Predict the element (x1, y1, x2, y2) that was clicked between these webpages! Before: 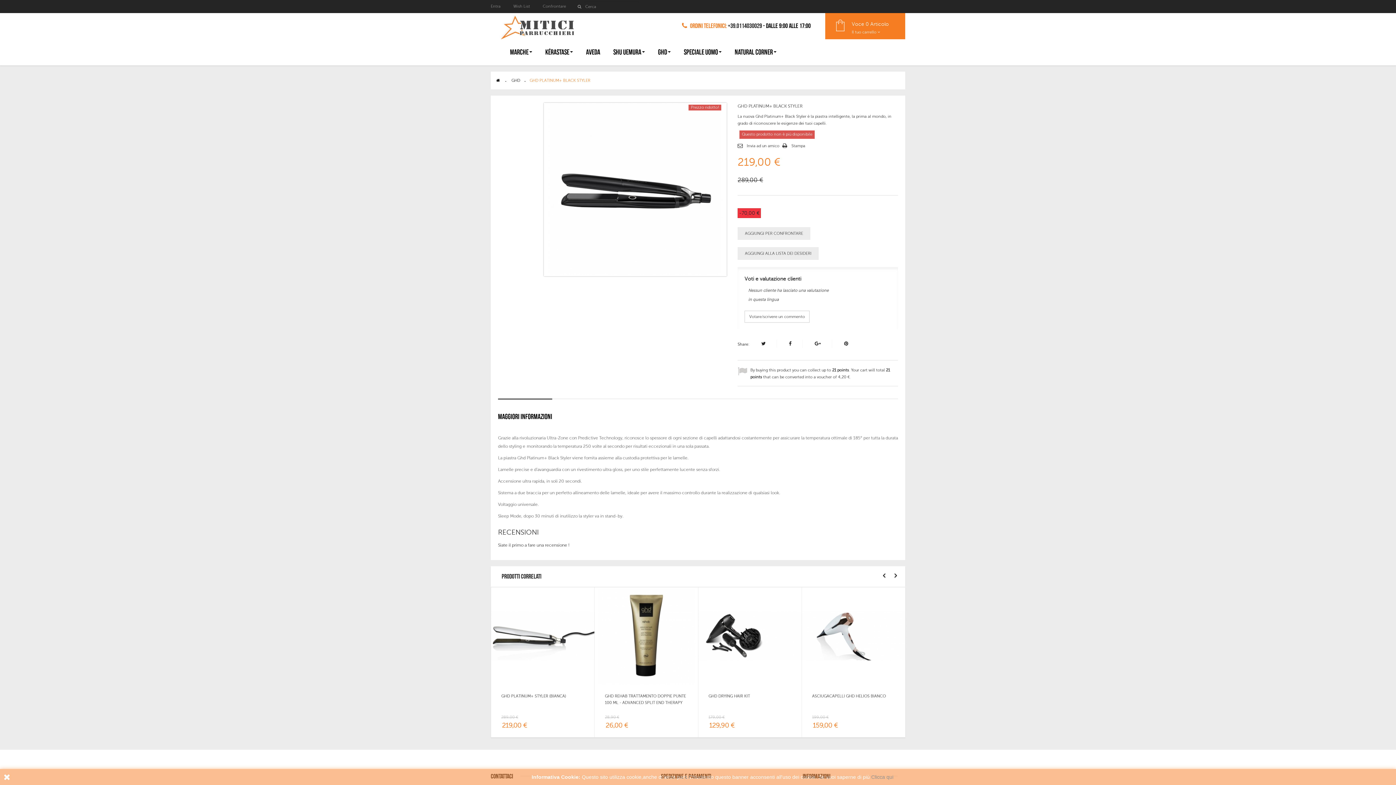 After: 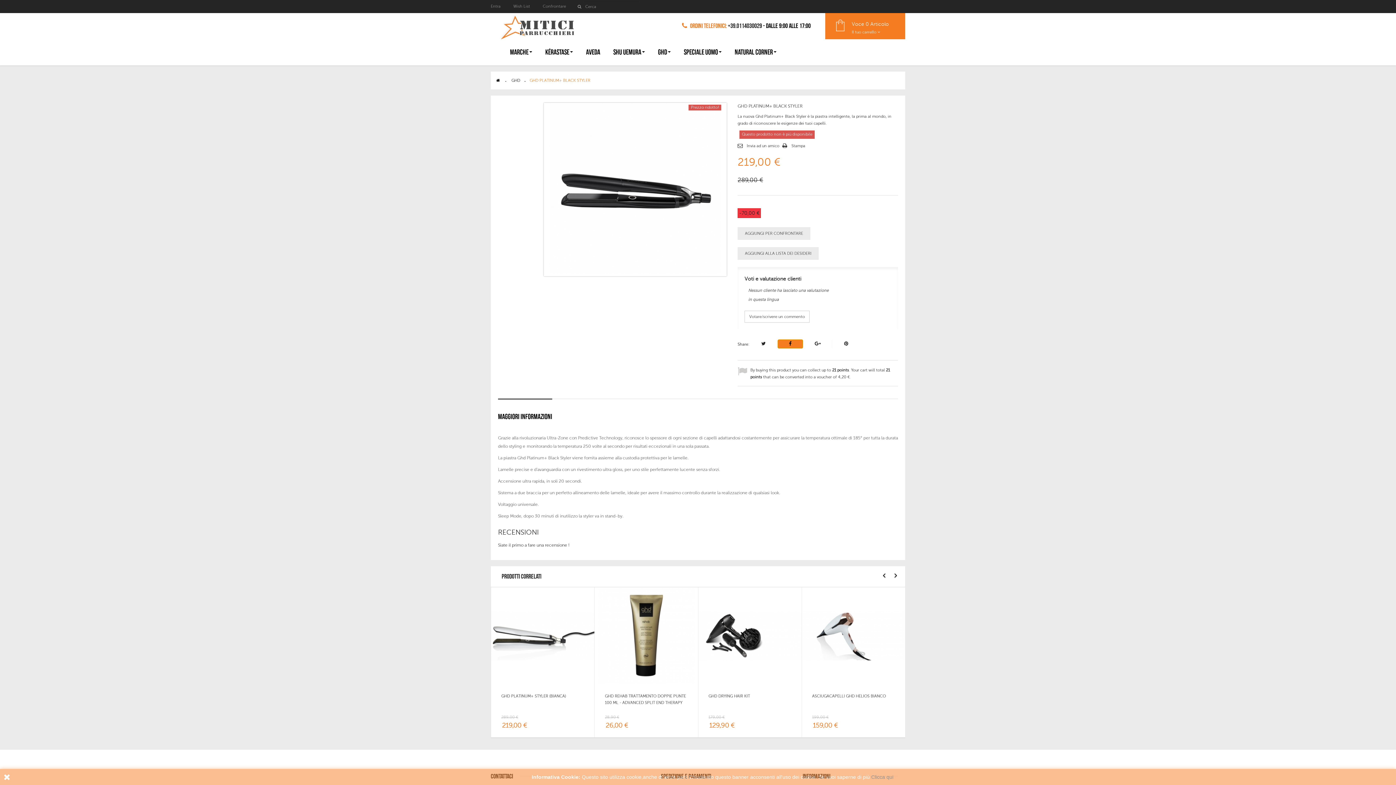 Action: bbox: (778, 340, 802, 348)